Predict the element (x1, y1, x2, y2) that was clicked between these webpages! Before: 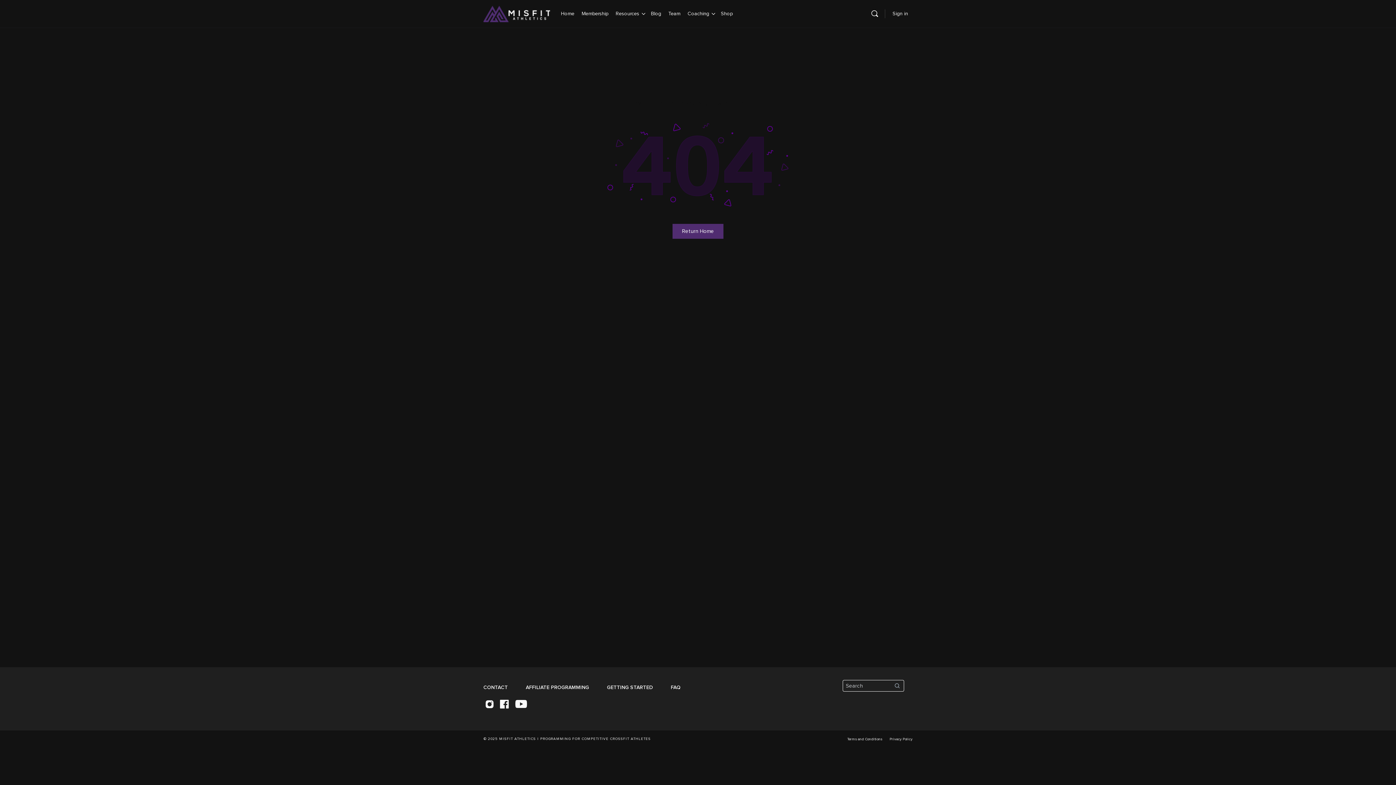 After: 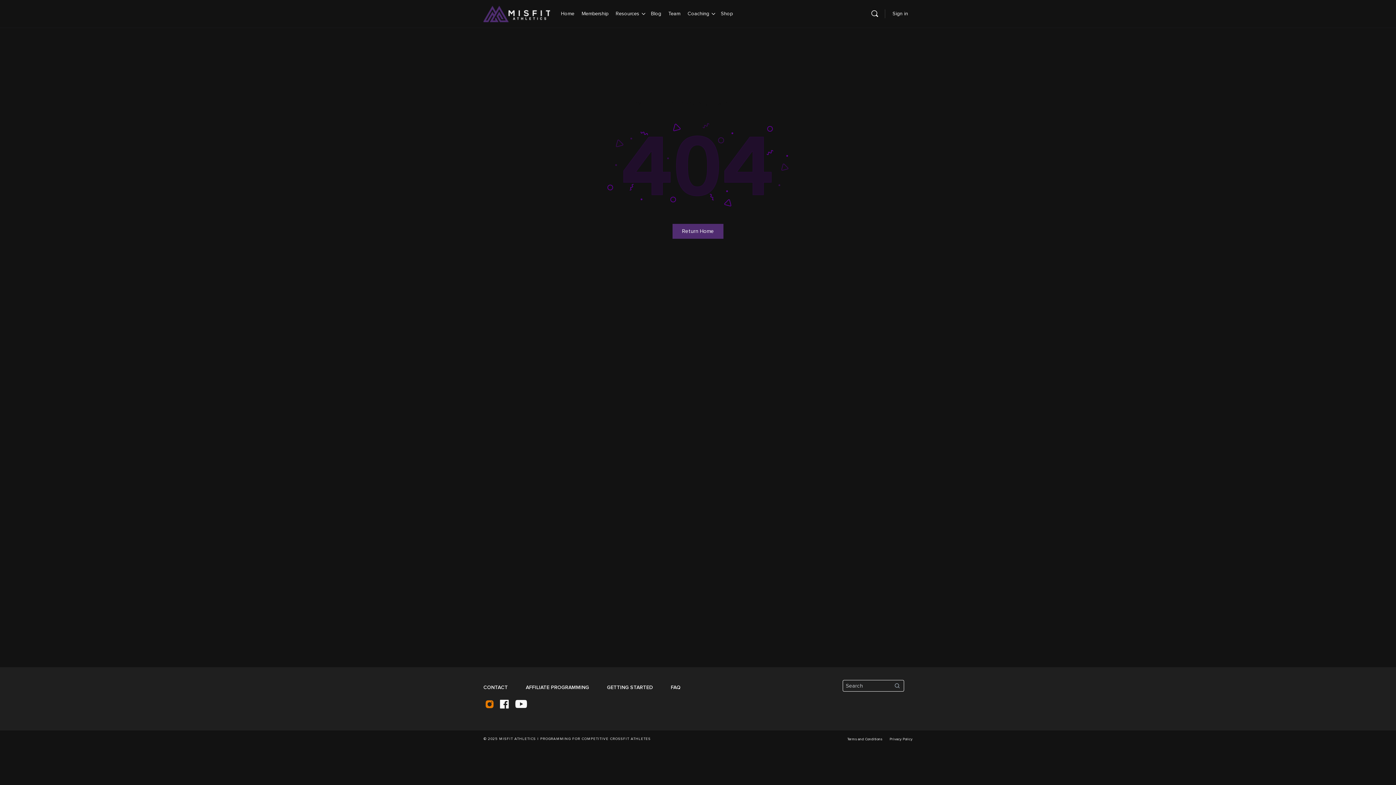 Action: bbox: (483, 699, 495, 710)